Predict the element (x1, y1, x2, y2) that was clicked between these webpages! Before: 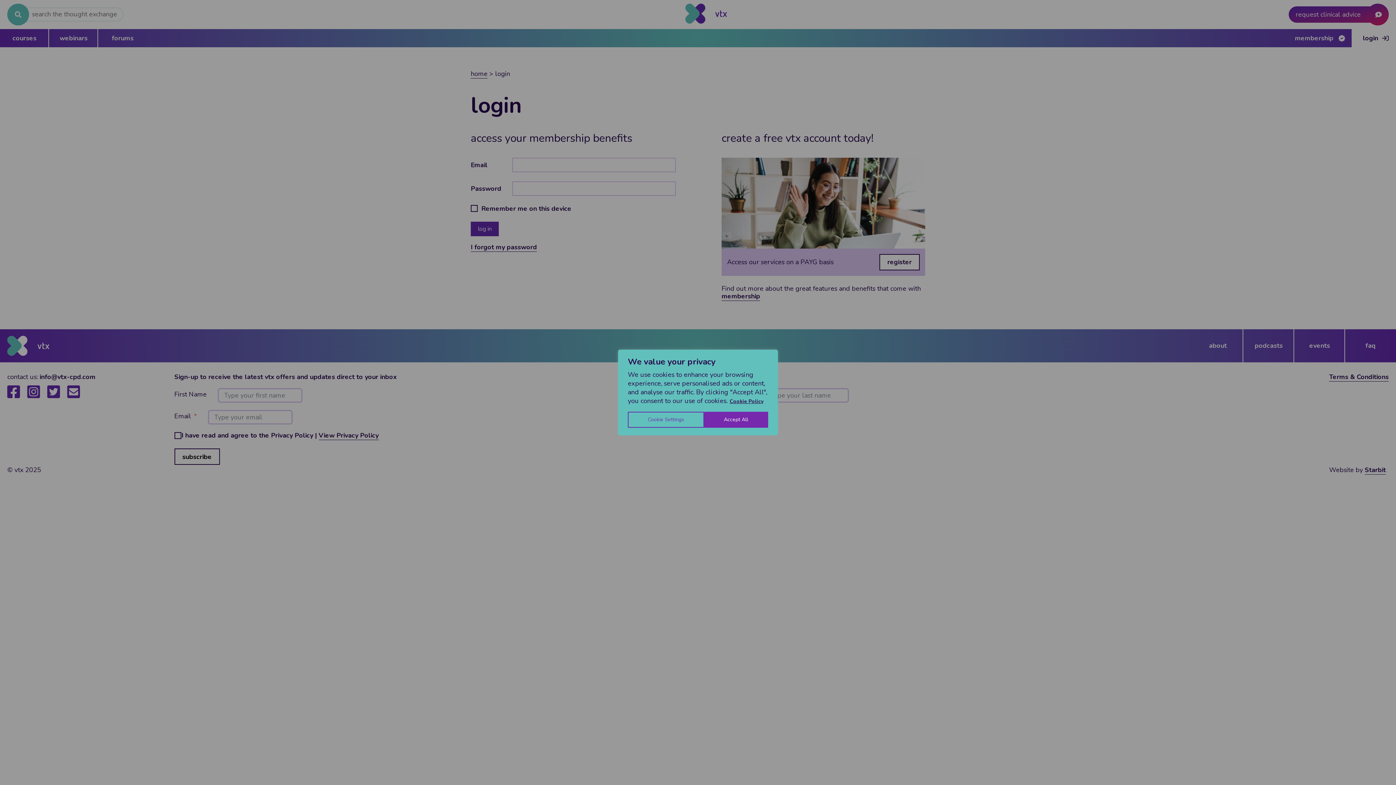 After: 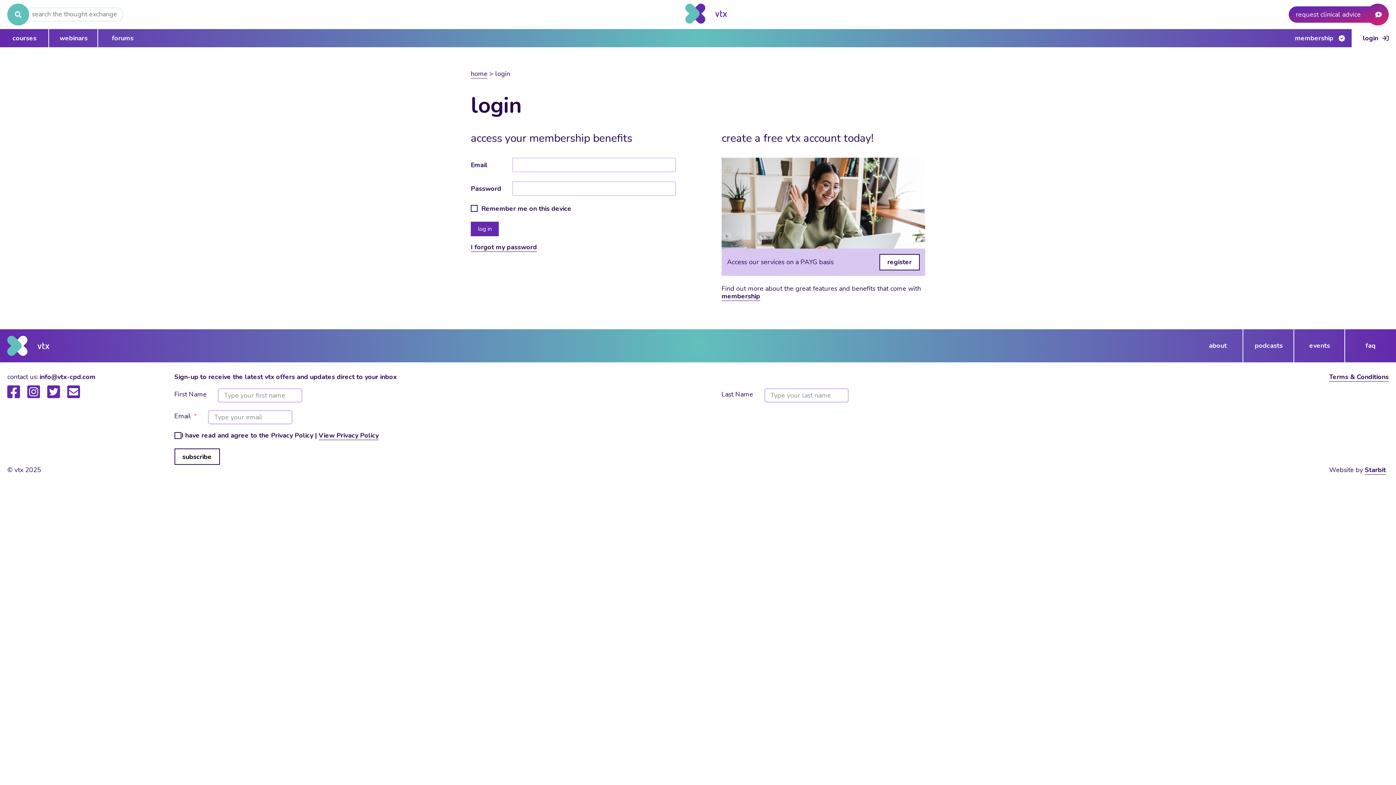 Action: label: Accept All bbox: (704, 412, 768, 428)